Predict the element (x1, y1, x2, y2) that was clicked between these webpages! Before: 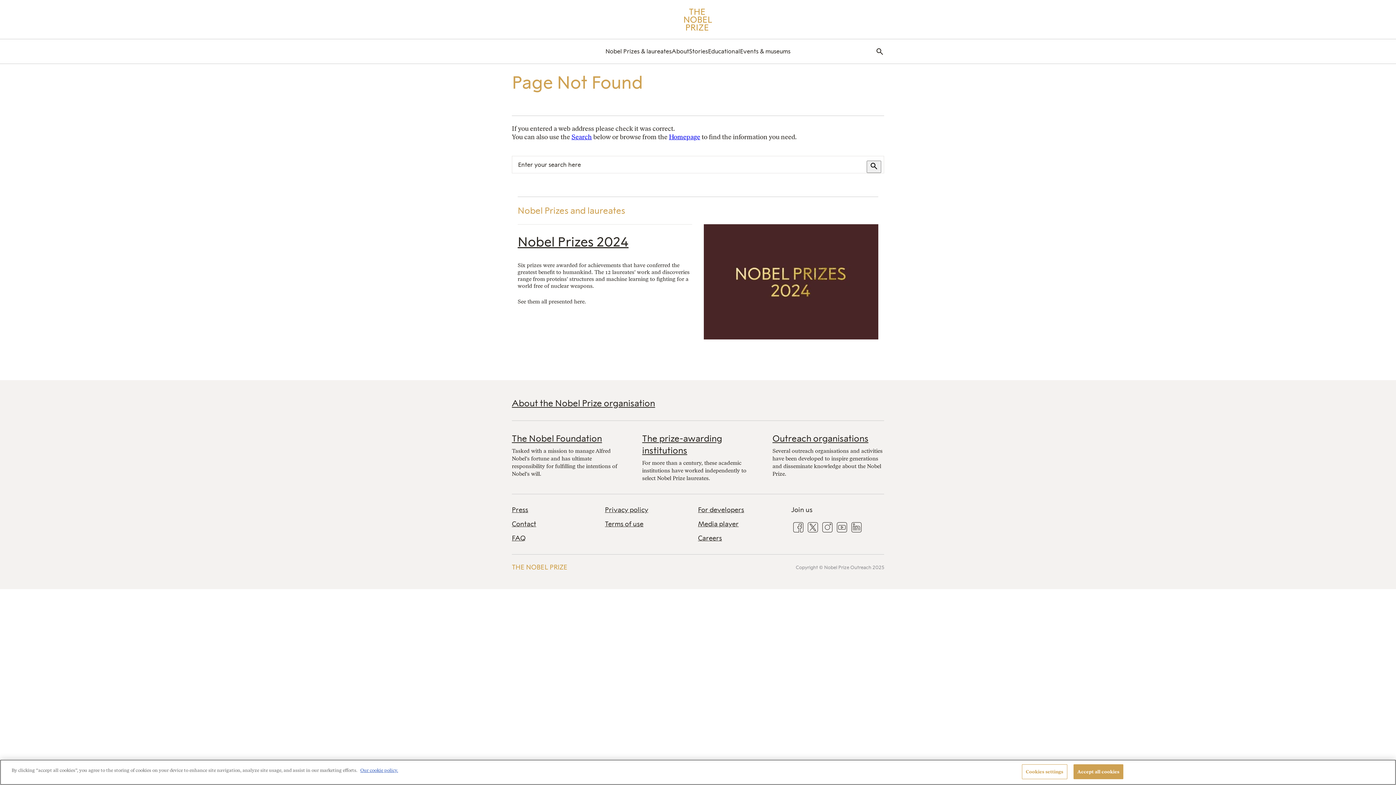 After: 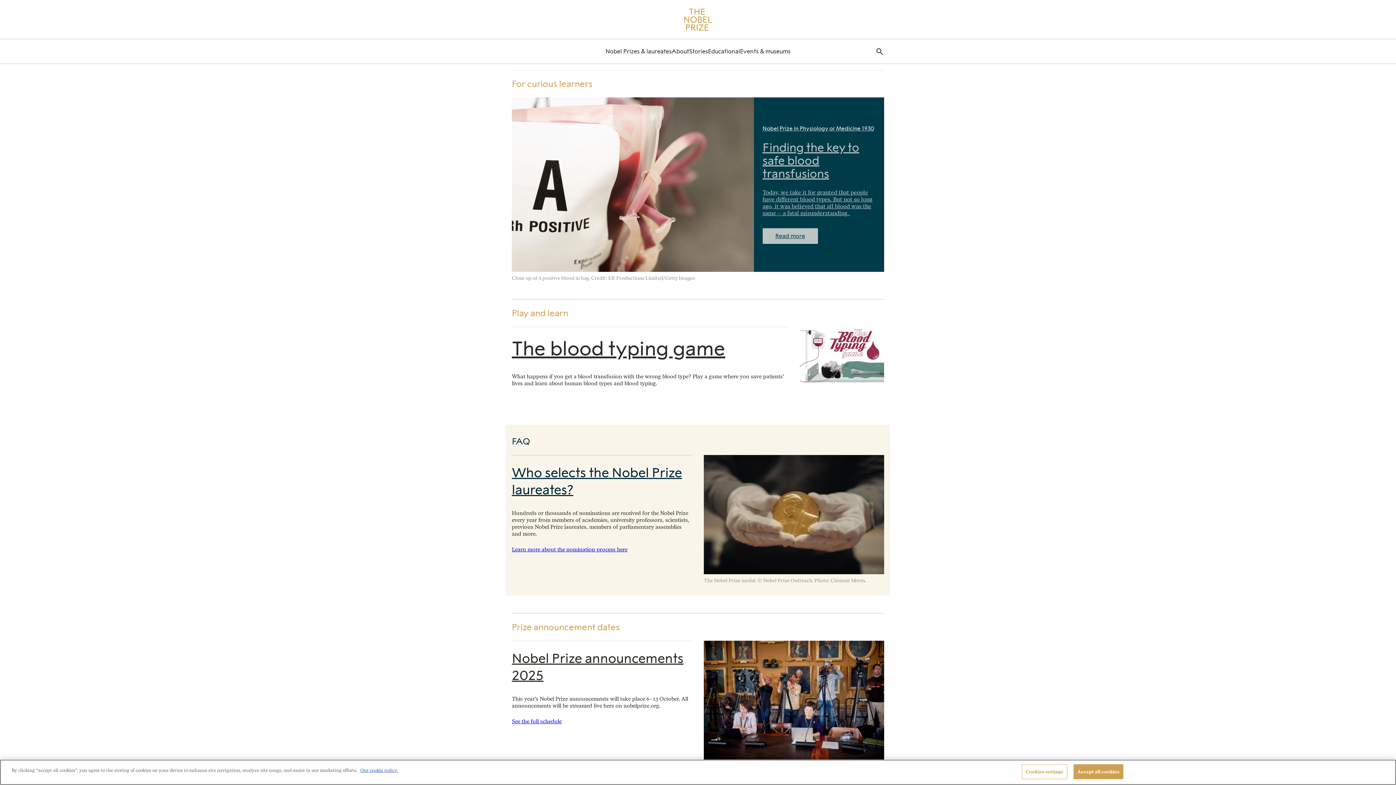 Action: label: THE NOBEL PRIZE bbox: (512, 563, 567, 572)